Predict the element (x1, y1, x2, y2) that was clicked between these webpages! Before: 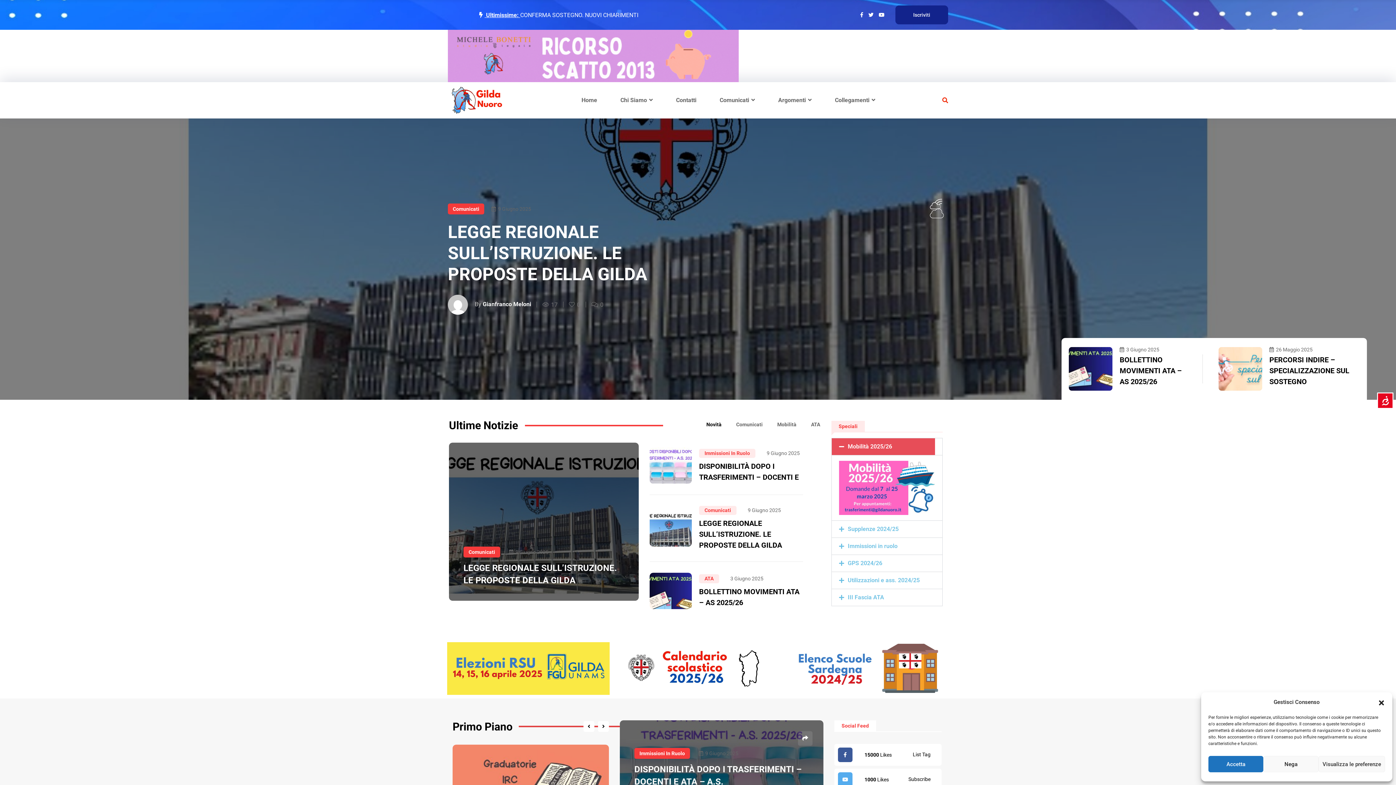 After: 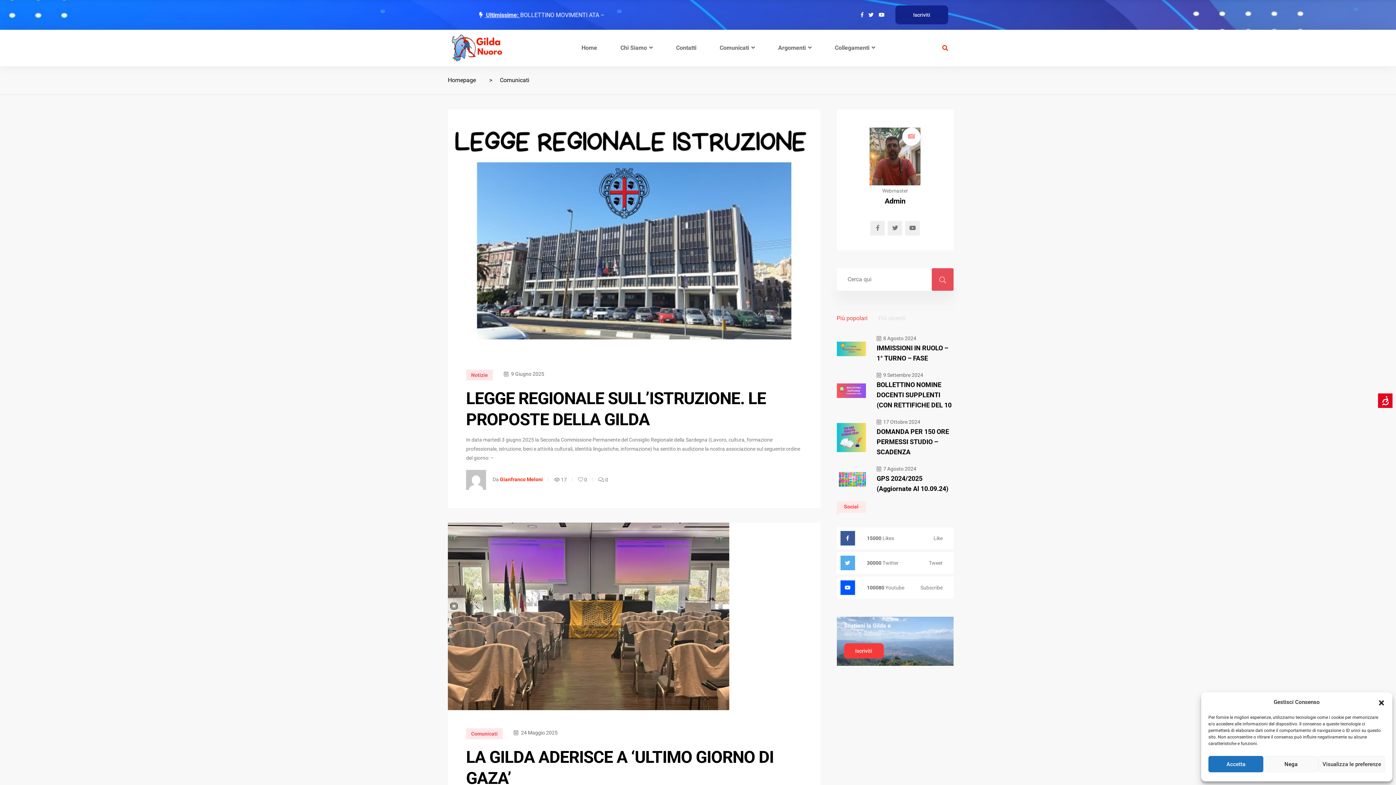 Action: label: Comunicati bbox: (699, 506, 736, 515)